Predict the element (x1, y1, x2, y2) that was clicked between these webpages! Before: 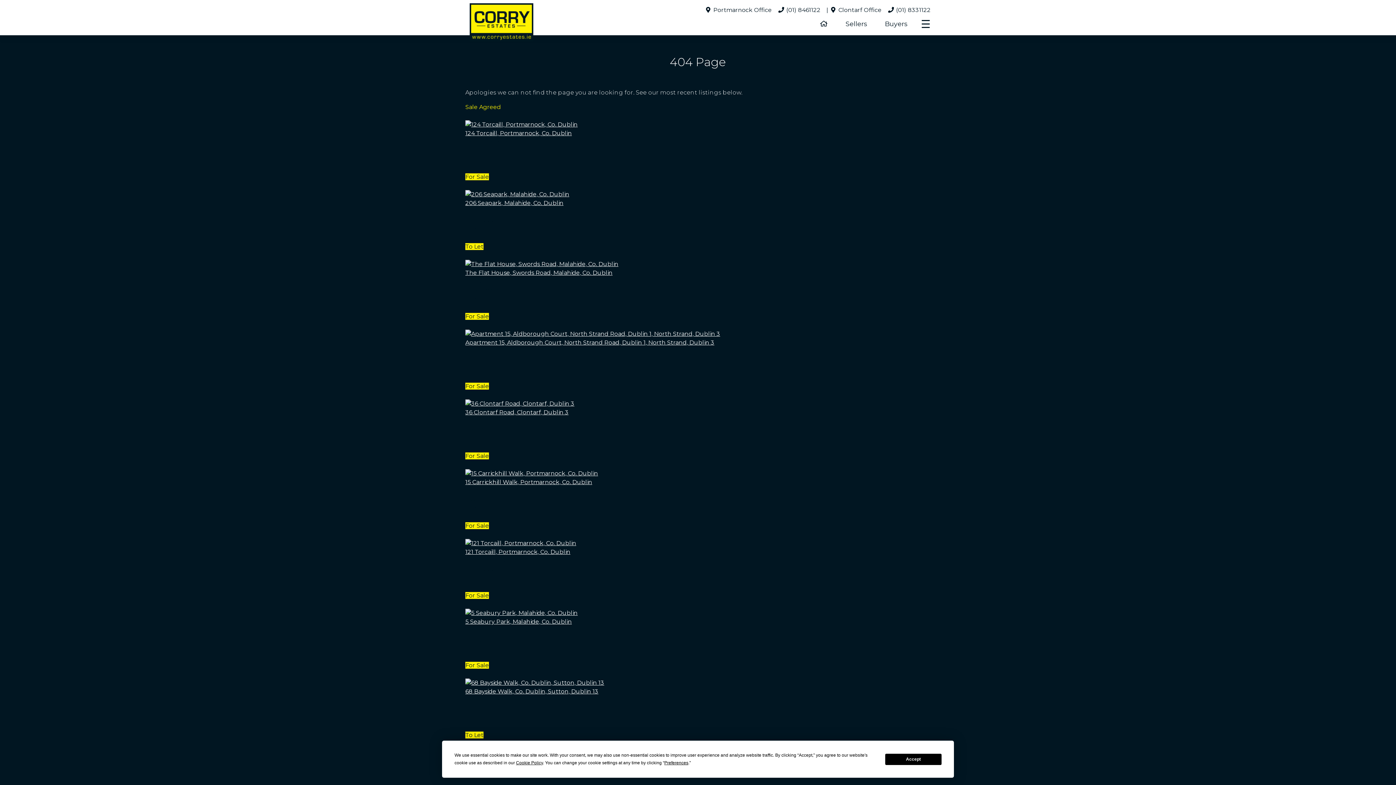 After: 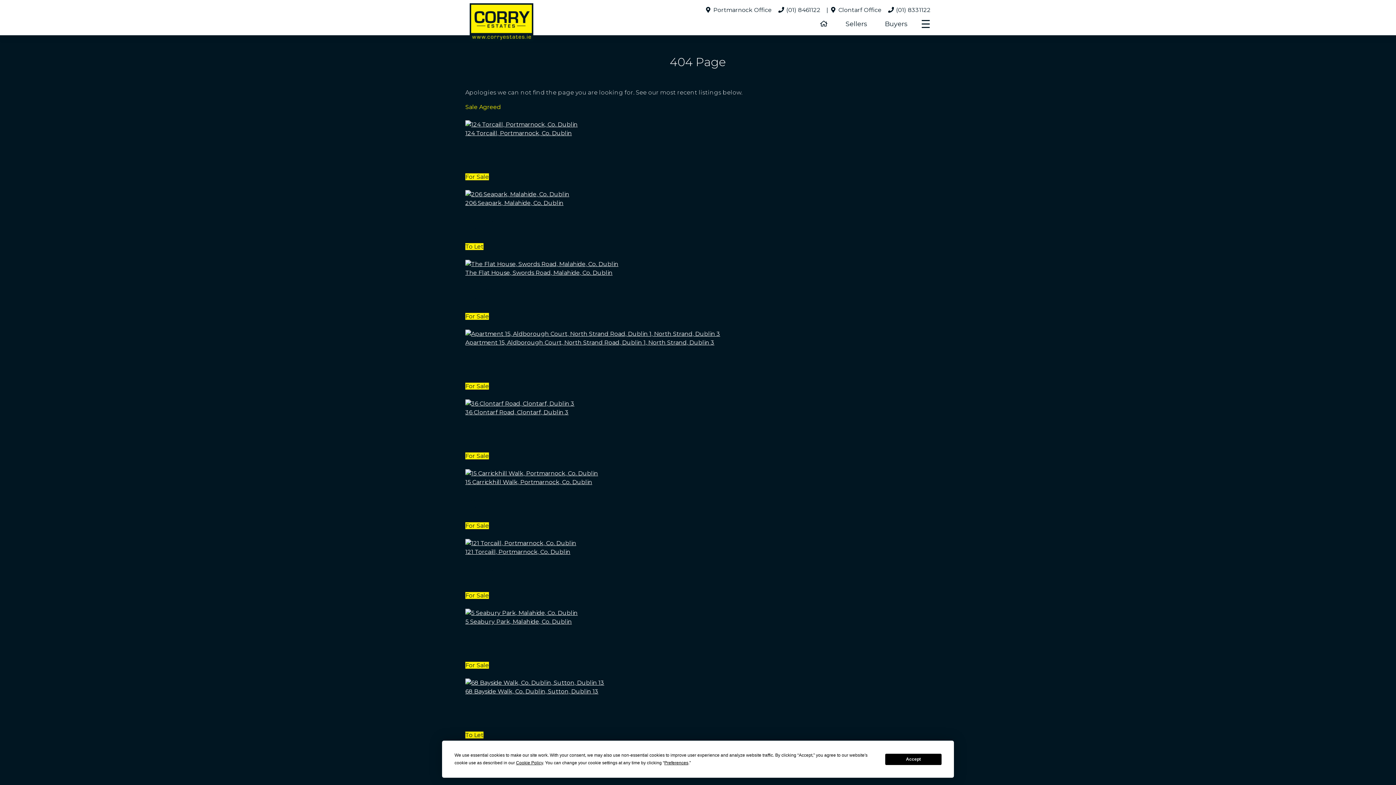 Action: label:  Portmarnock Office bbox: (698, 2, 772, 16)